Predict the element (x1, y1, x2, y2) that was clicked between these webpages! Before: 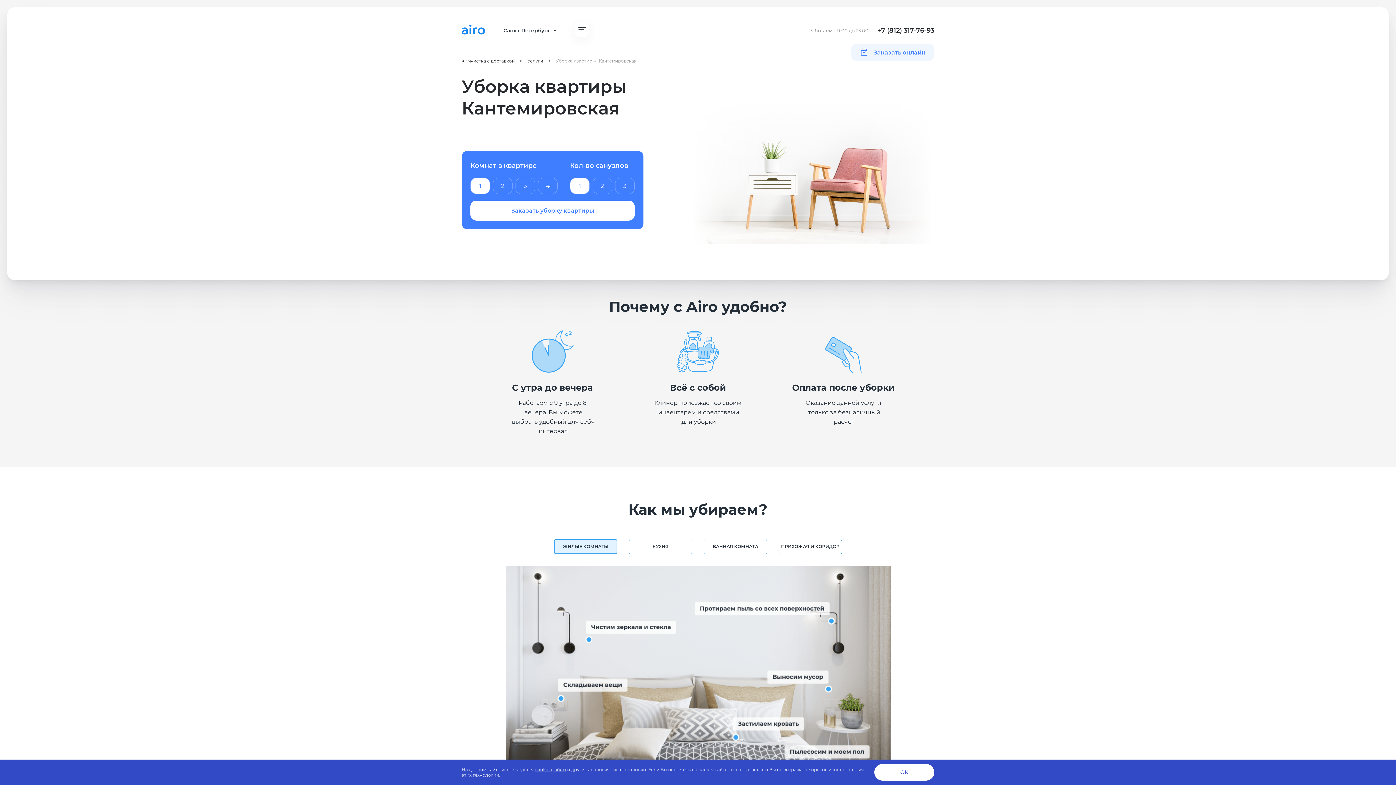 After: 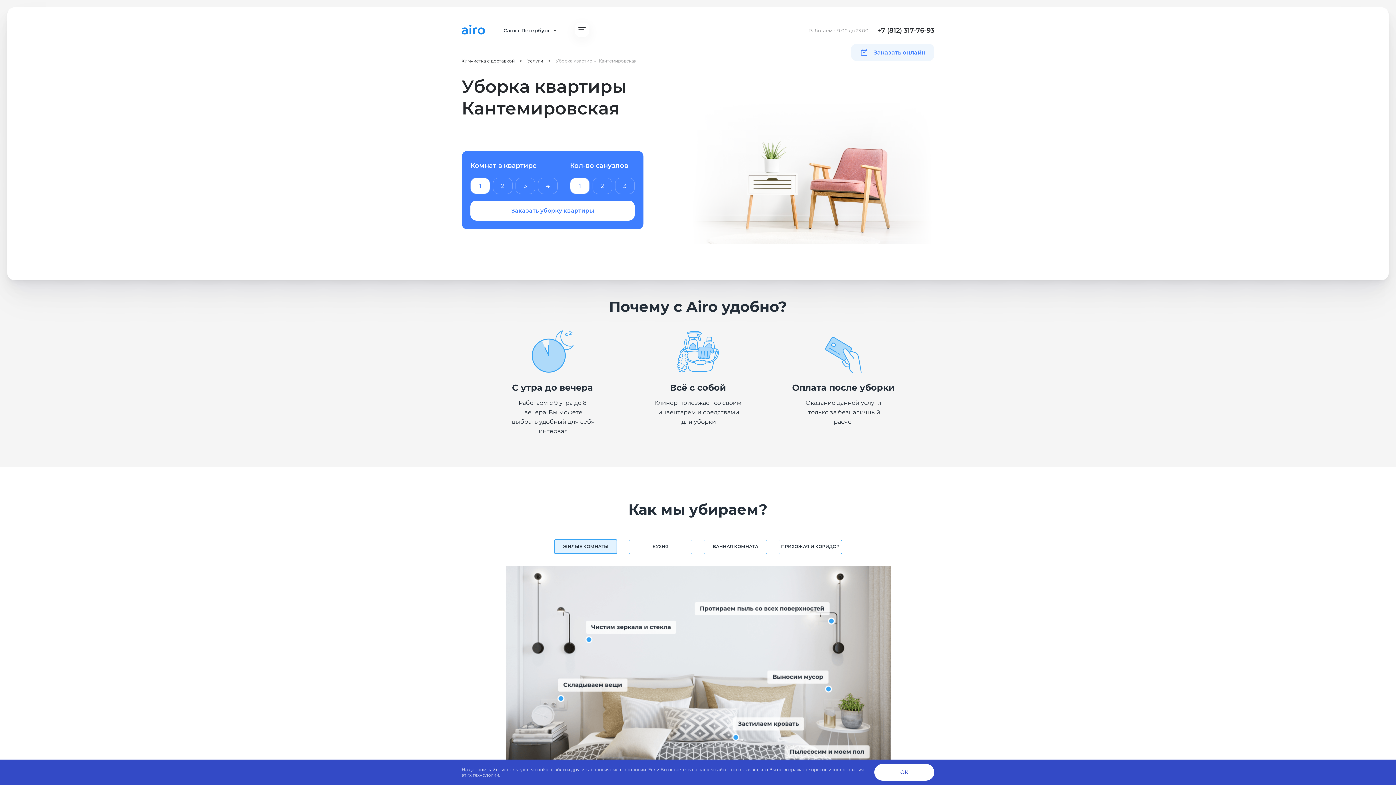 Action: label: cookie-файлы bbox: (534, 767, 566, 772)